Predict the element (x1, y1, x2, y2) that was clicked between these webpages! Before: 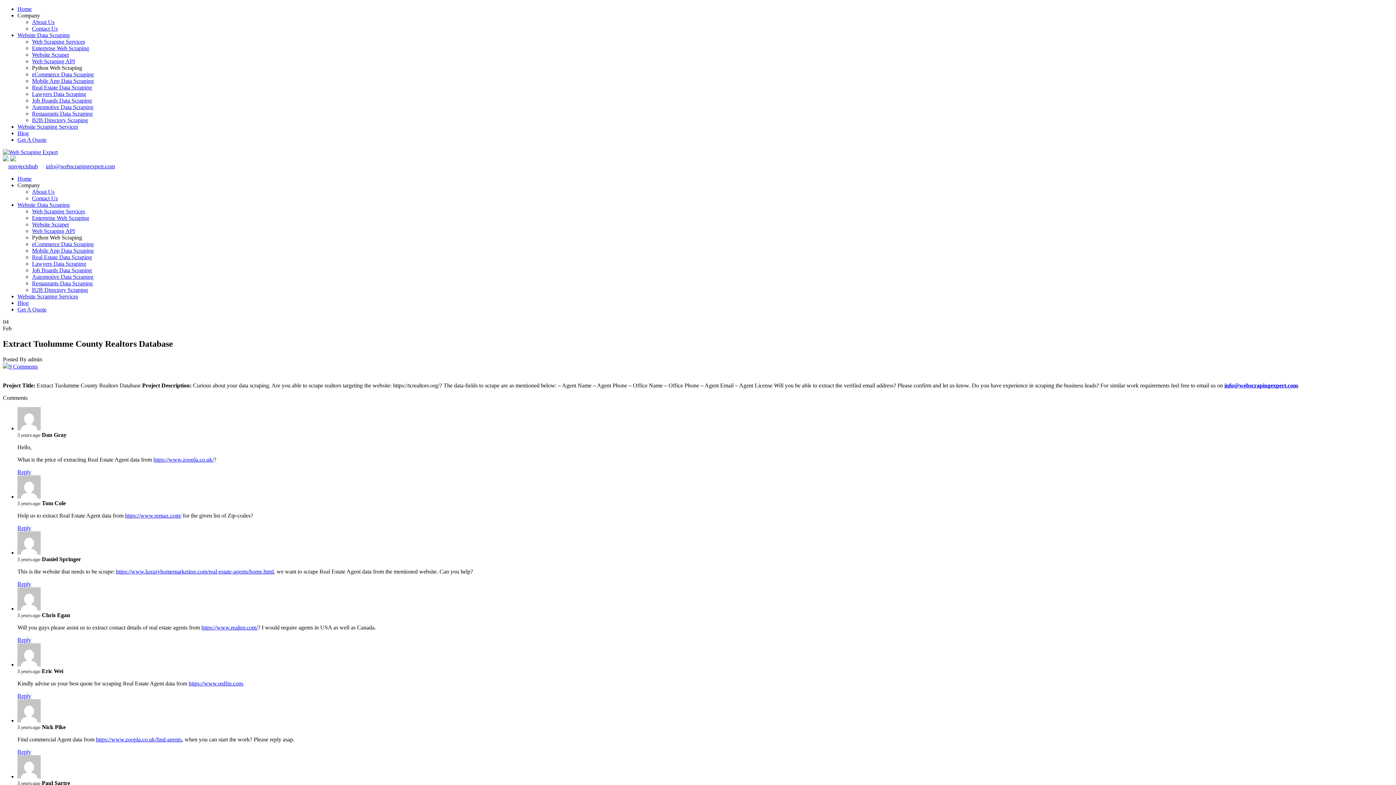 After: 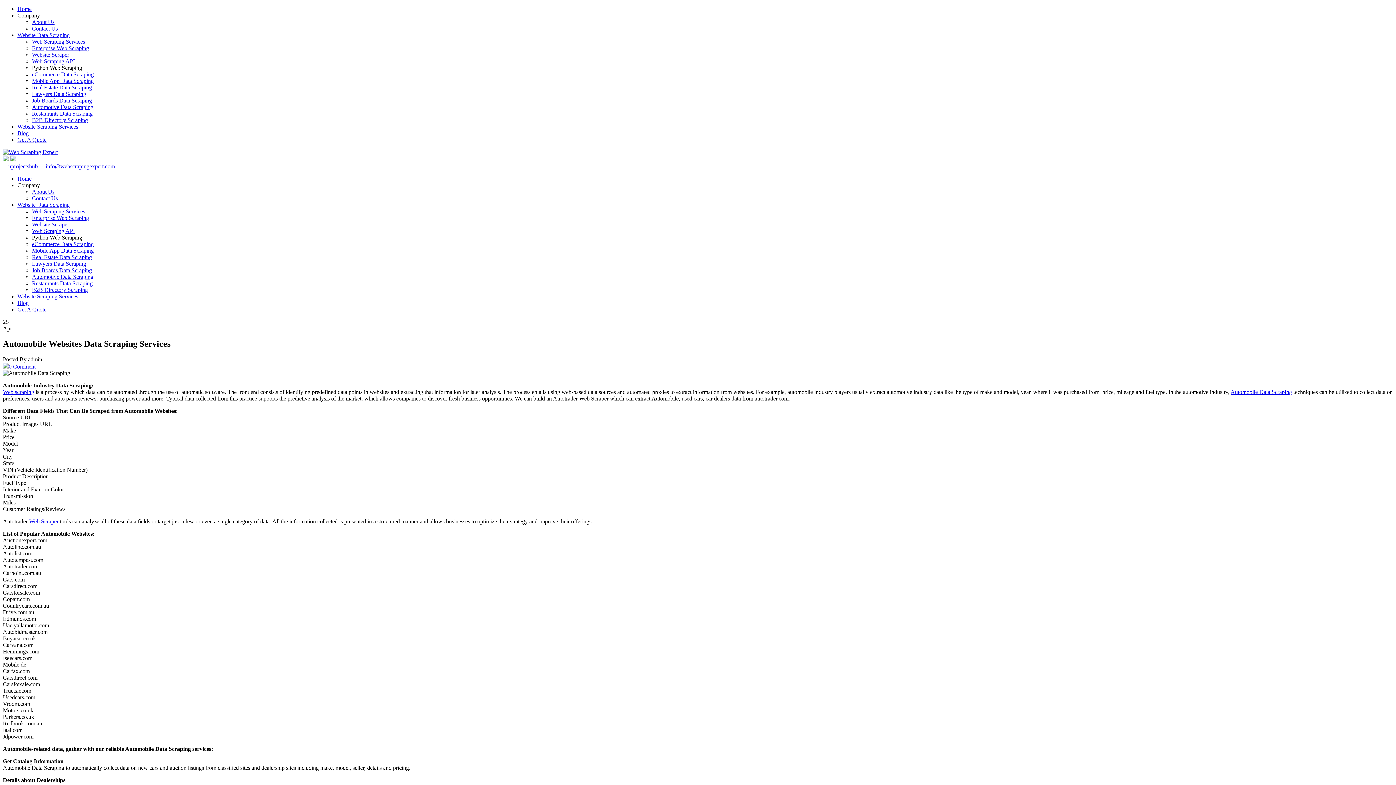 Action: label: Automotive Data Scraping bbox: (32, 273, 93, 280)